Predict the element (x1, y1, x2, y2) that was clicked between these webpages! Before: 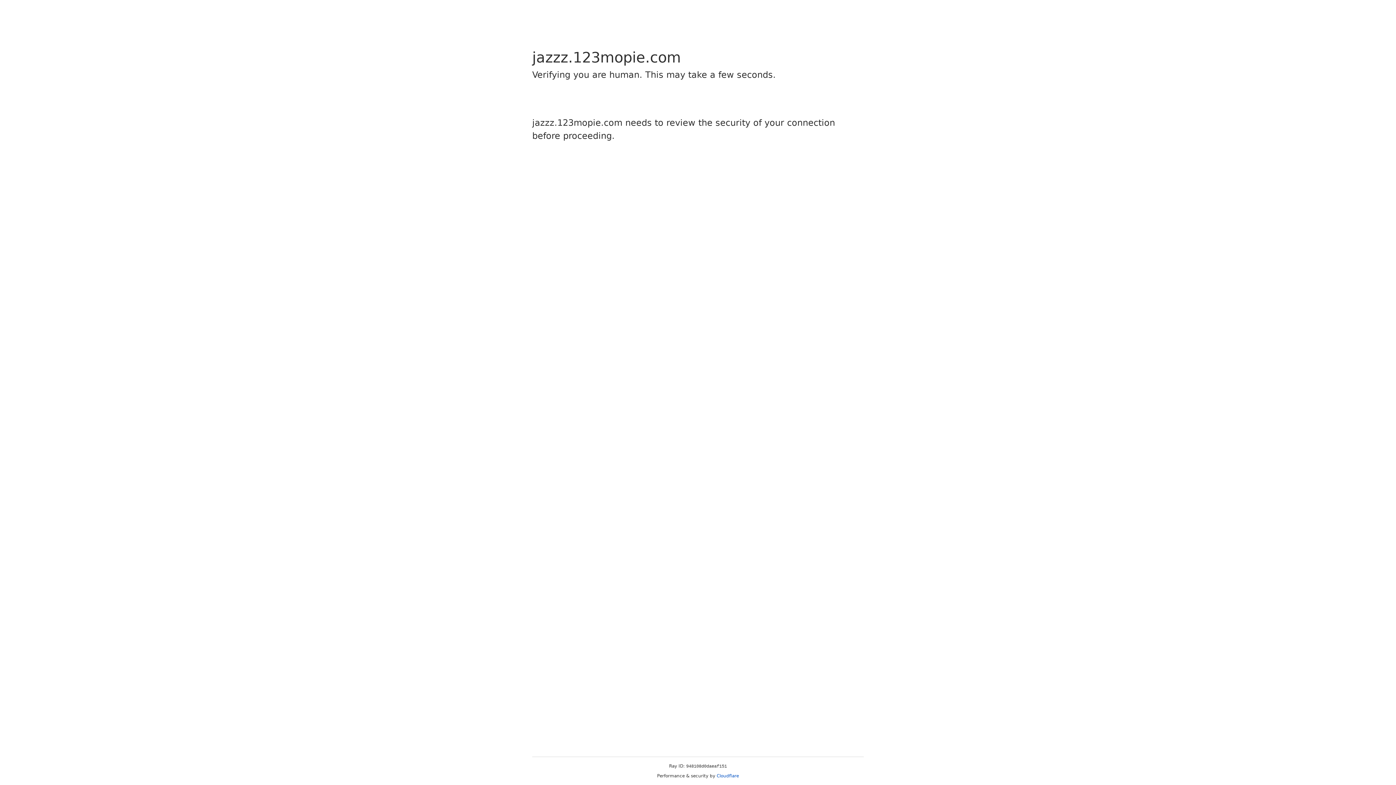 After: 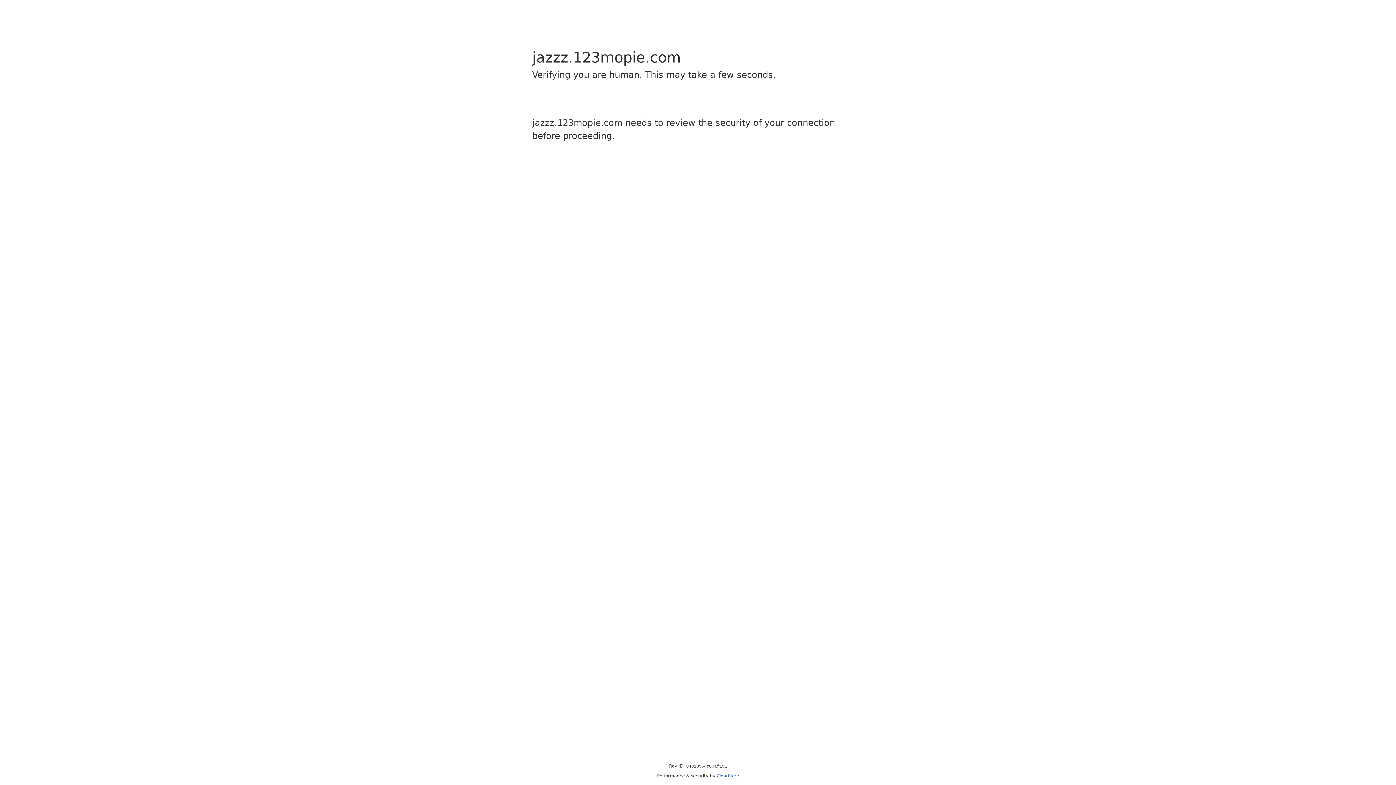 Action: bbox: (716, 773, 739, 778) label: Cloudflare